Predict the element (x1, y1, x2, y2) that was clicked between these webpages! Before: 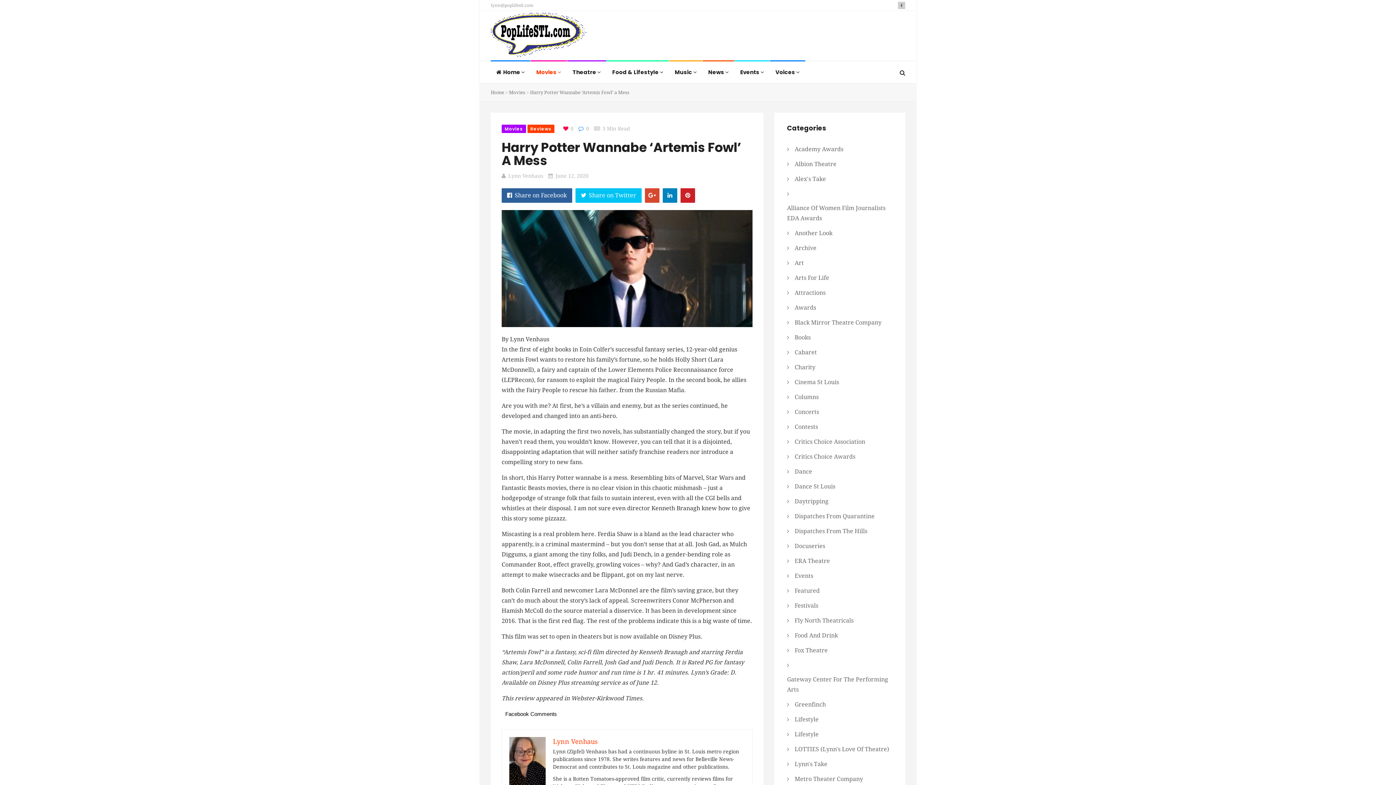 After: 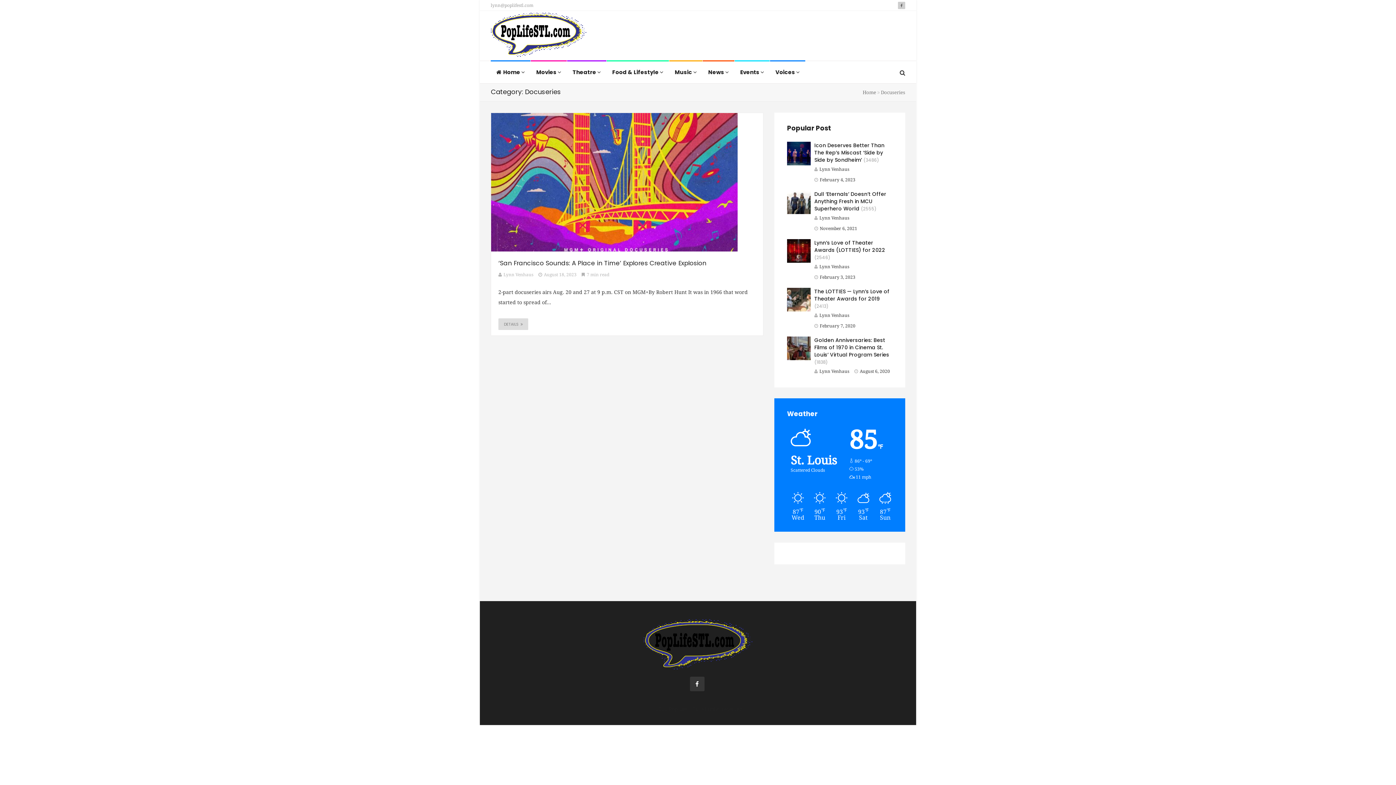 Action: bbox: (794, 539, 825, 553) label: Docuseries